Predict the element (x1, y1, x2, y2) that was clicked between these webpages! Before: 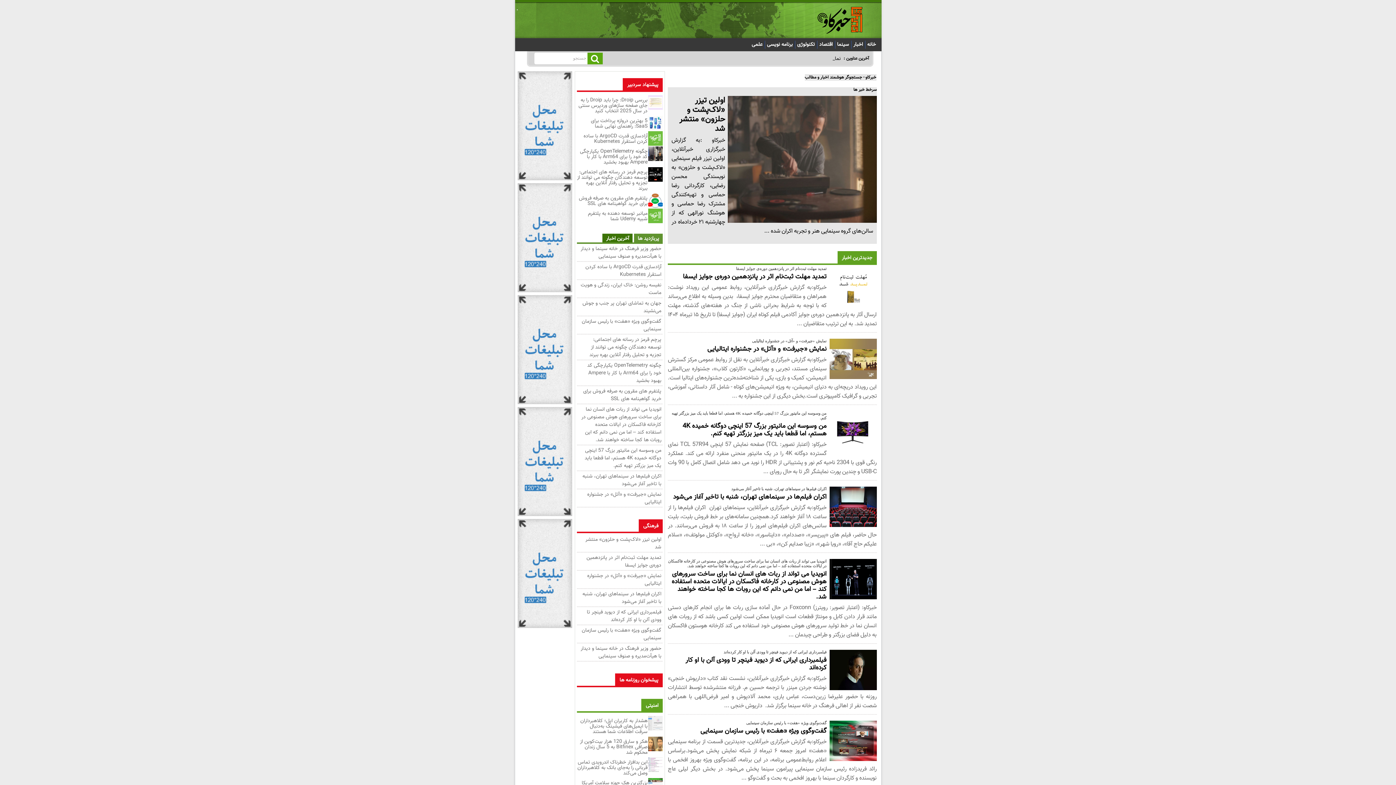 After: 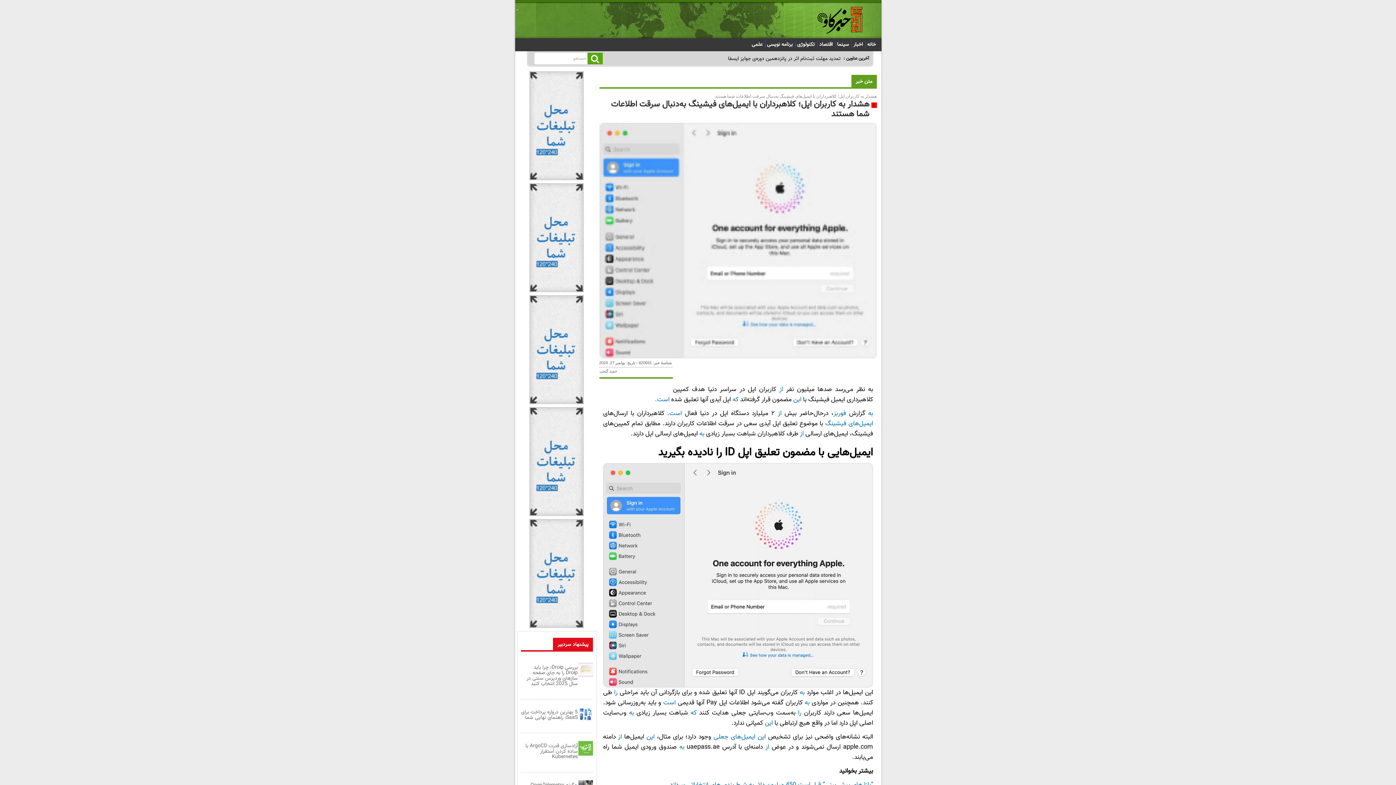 Action: bbox: (577, 702, 662, 735) label: هشدار به کاربران اپل؛ کلاهبرداران با ایمیل‌های فیشینگ به‌دنبال سرقت اطلاعات شما هستند